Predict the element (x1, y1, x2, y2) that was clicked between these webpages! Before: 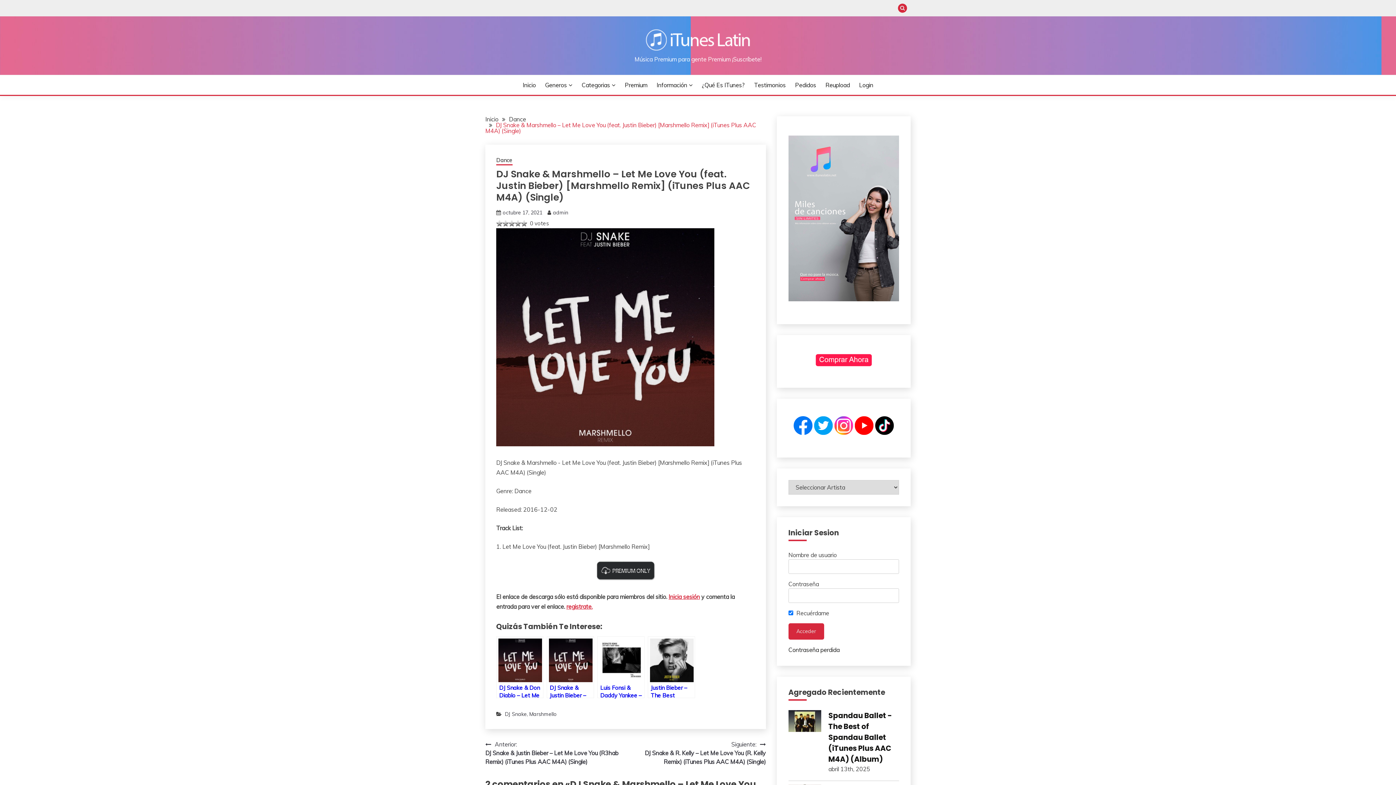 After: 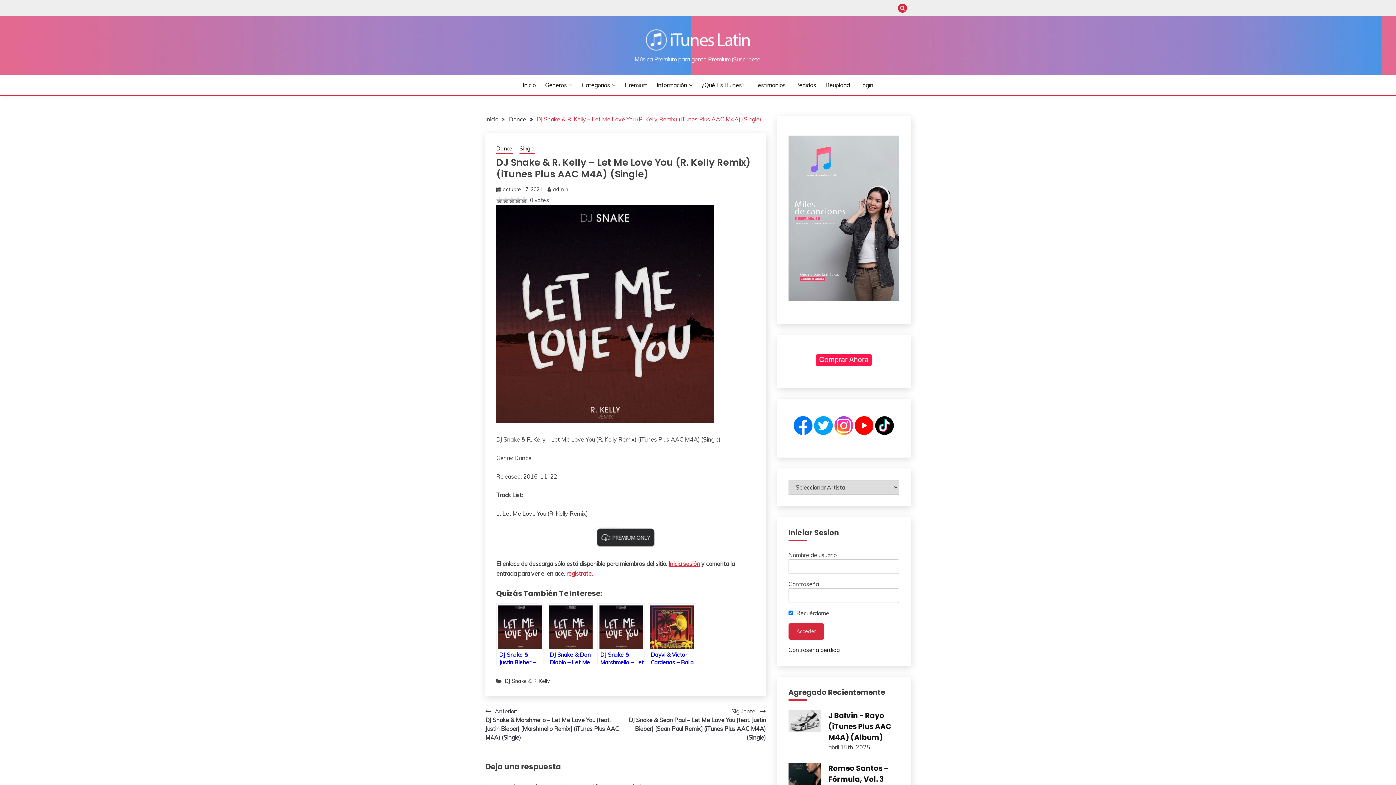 Action: bbox: (625, 740, 766, 766) label: Siguiente:
DJ Snake & R. Kelly – Let Me Love You (R. Kelly Remix) (iTunes Plus AAC M4A) (Single)